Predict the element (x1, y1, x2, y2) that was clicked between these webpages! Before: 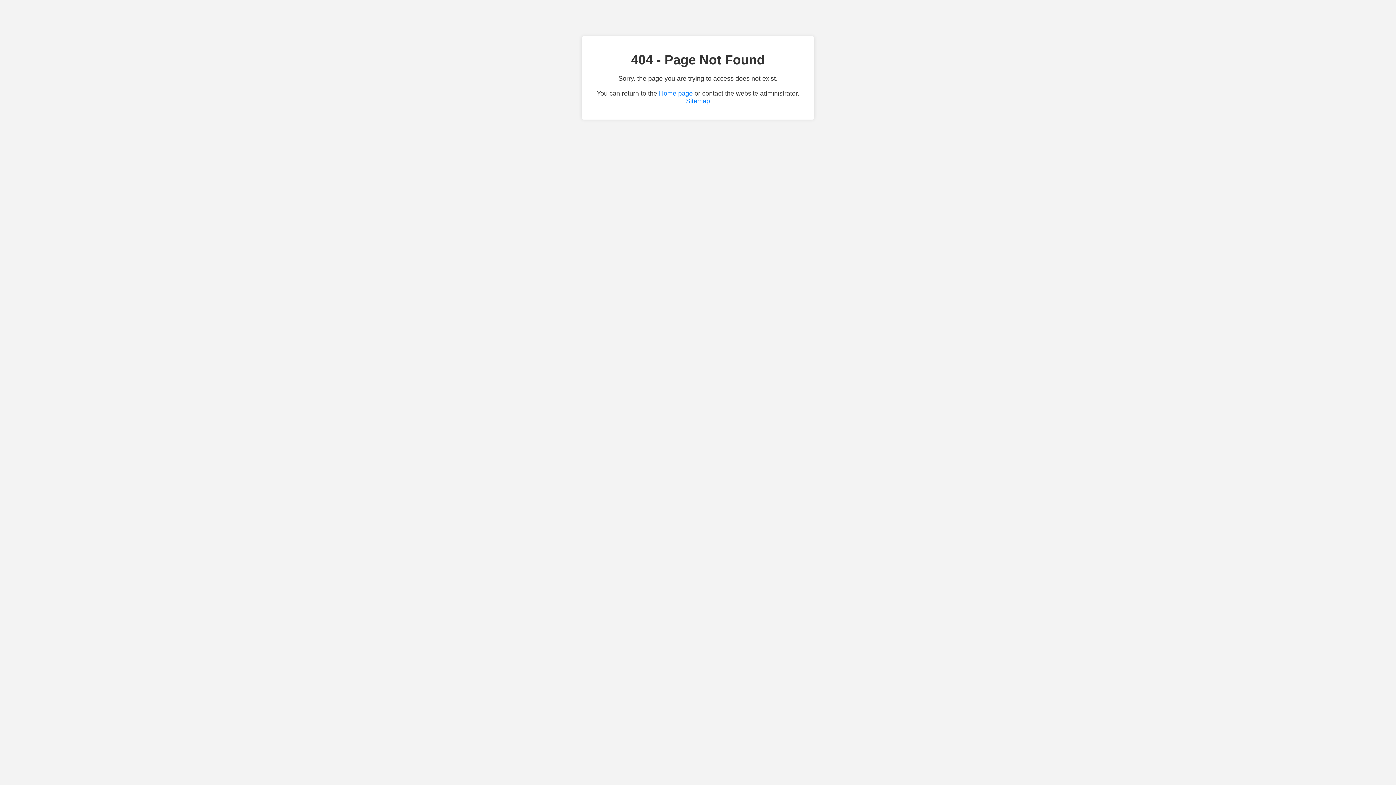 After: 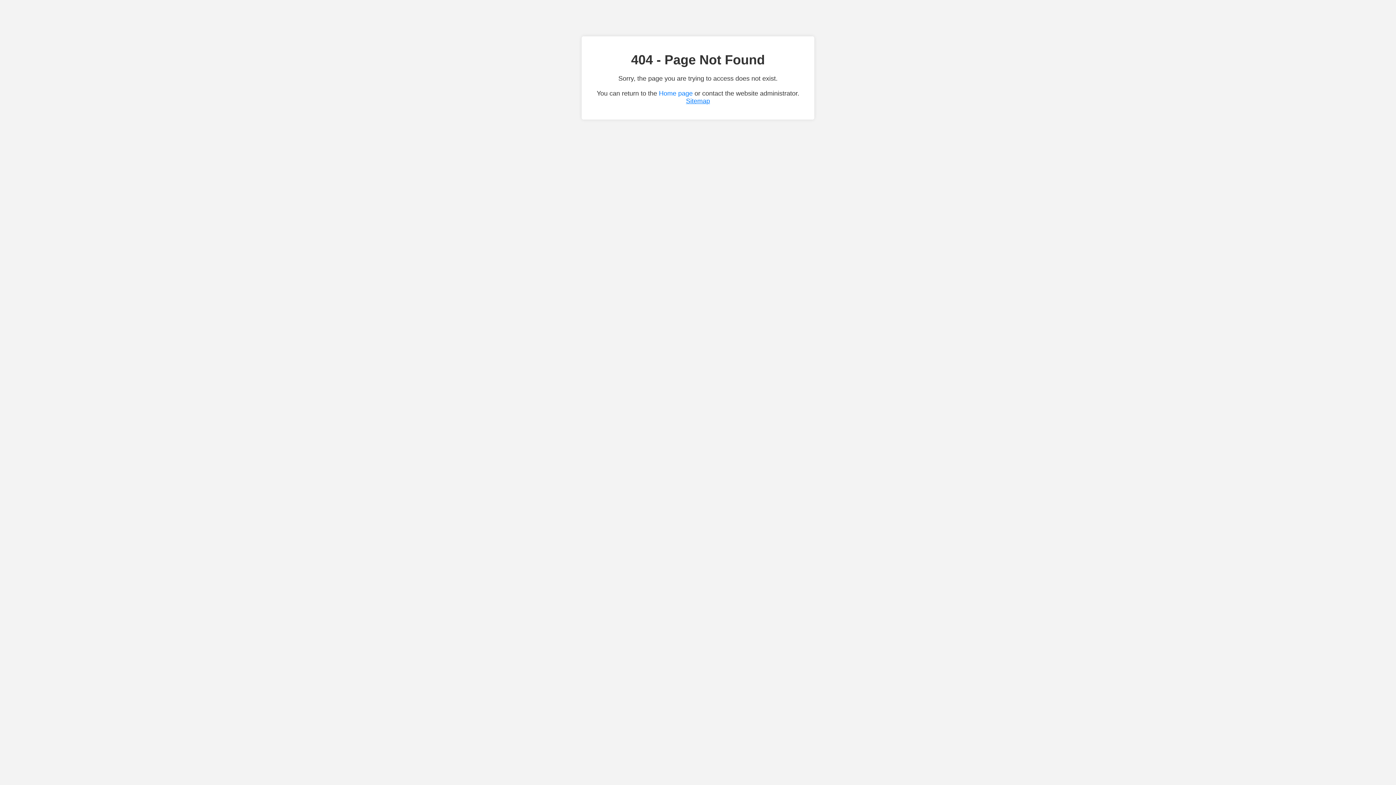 Action: bbox: (686, 97, 710, 104) label: Sitemap